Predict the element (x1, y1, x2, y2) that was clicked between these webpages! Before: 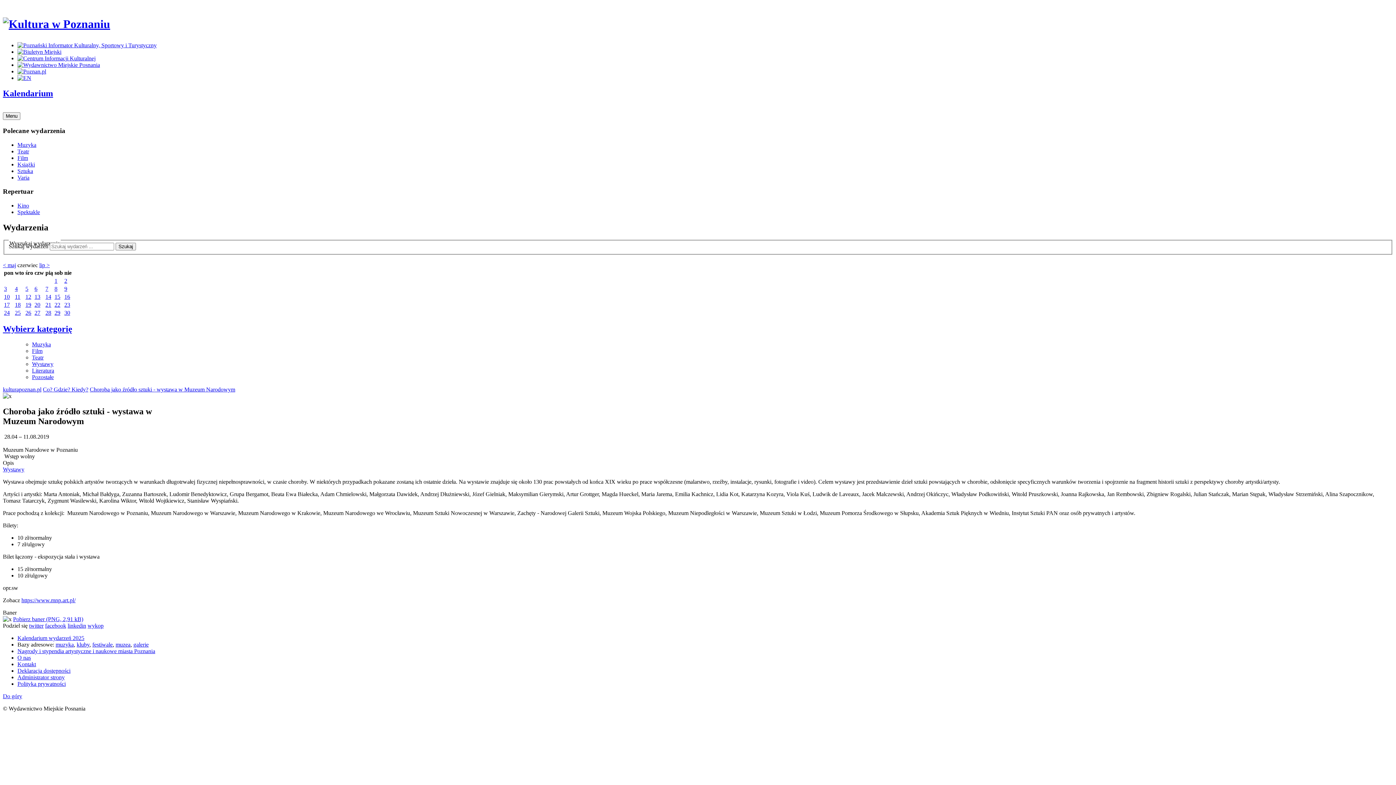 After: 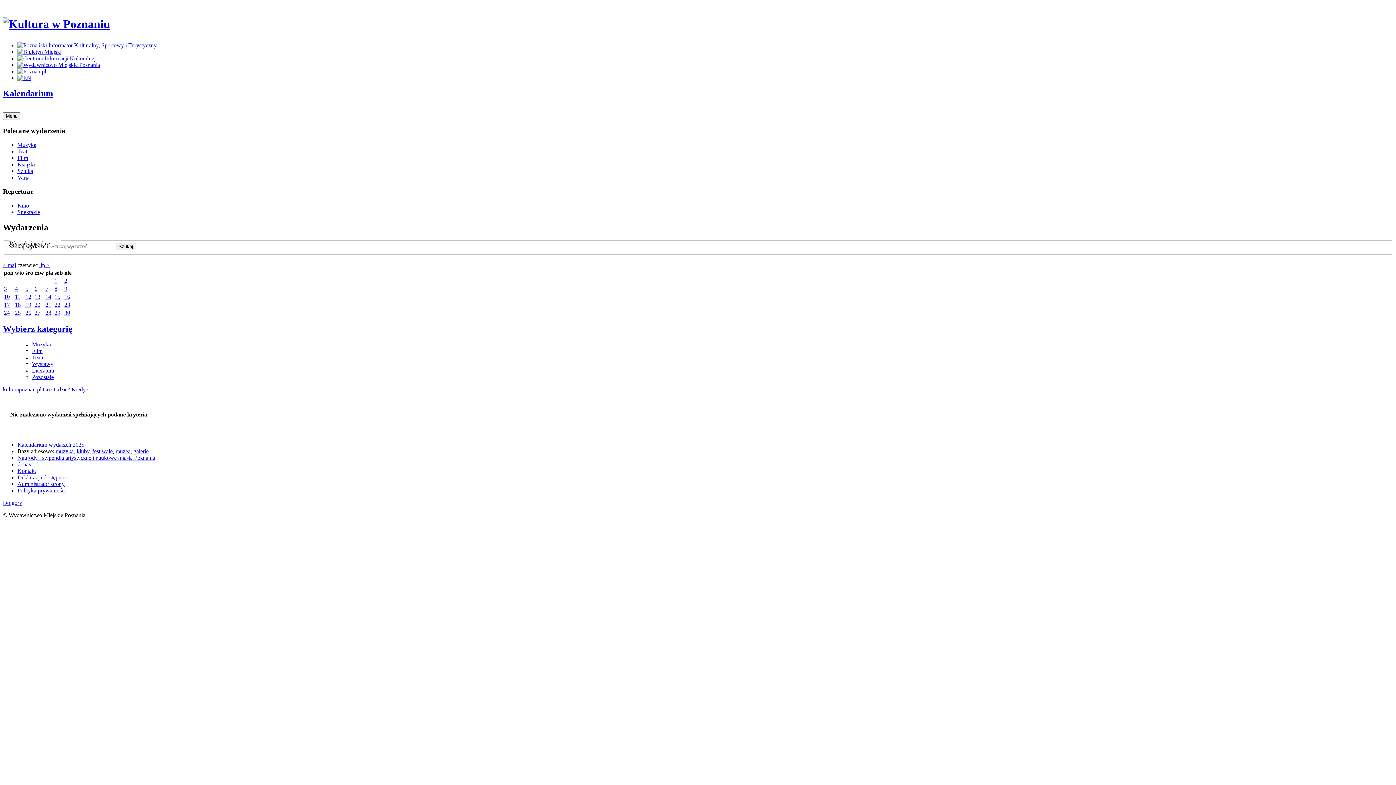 Action: bbox: (14, 293, 20, 299) label: 11